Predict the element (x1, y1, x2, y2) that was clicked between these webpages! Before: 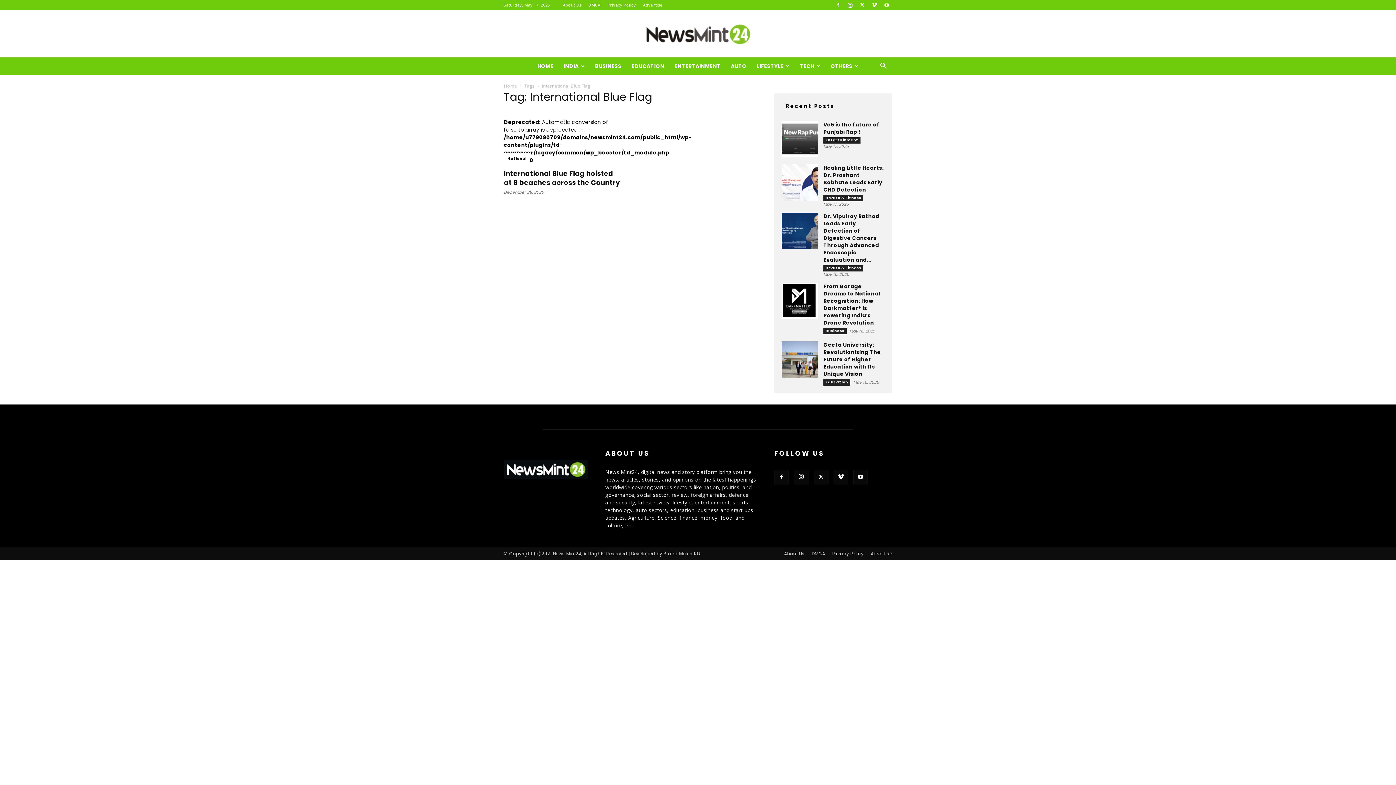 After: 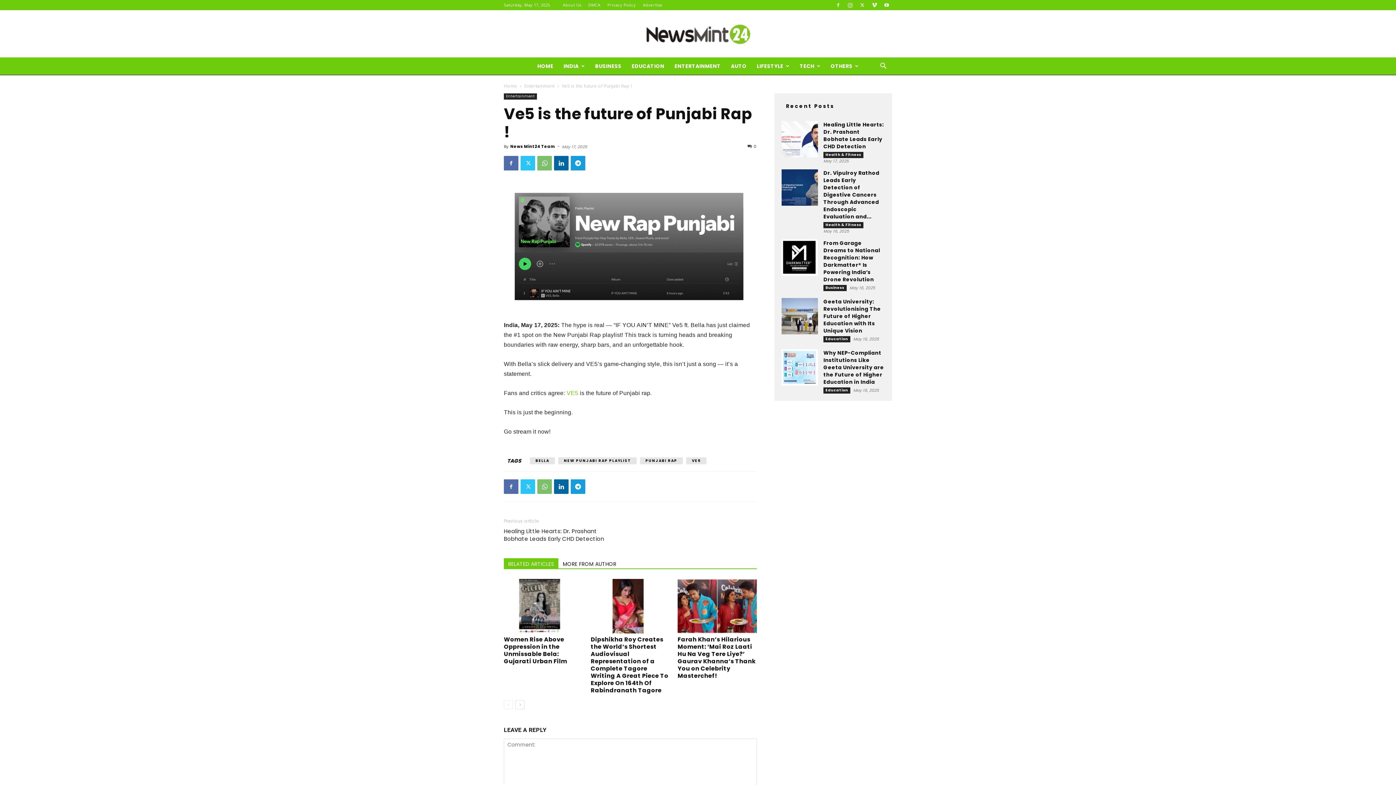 Action: bbox: (823, 121, 879, 135) label: Ve5 is the future of Punjabi Rap !